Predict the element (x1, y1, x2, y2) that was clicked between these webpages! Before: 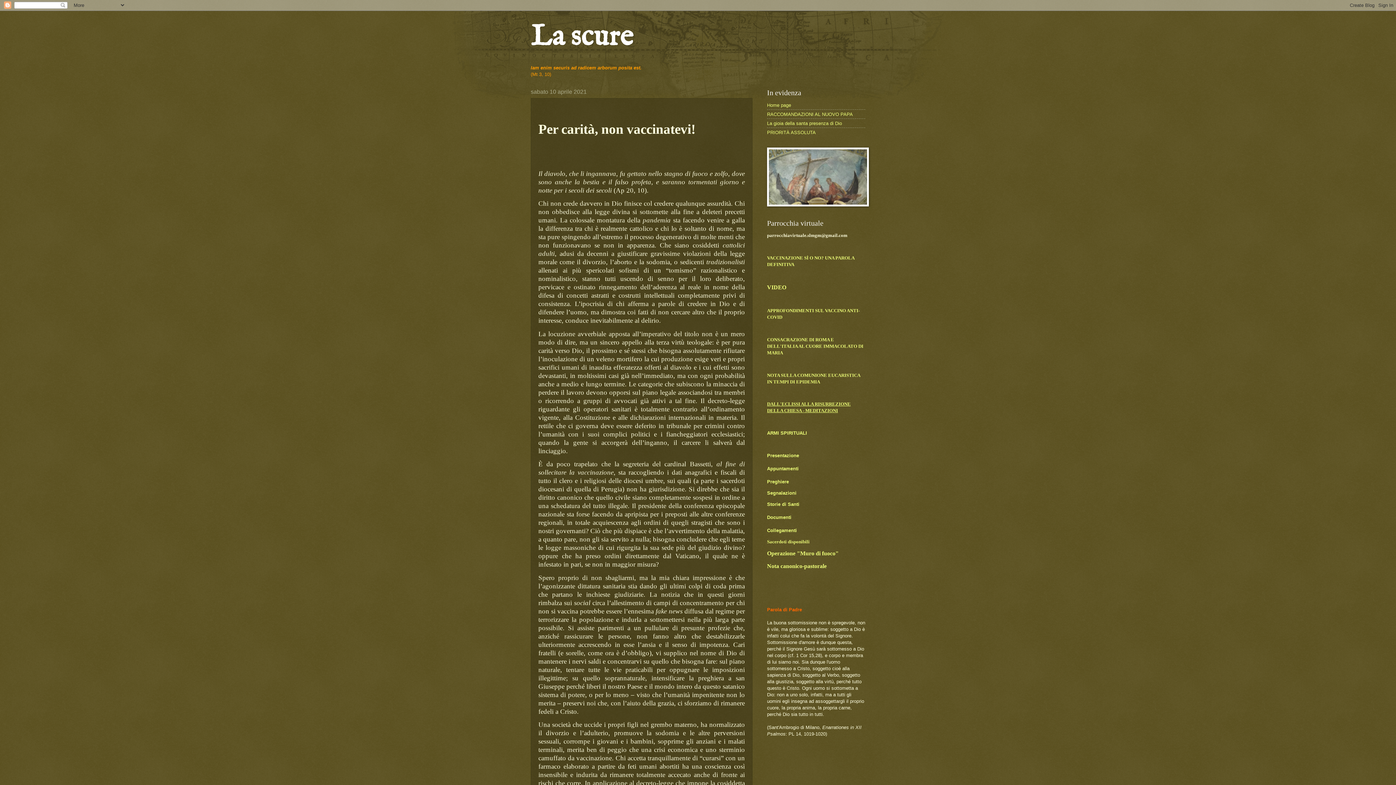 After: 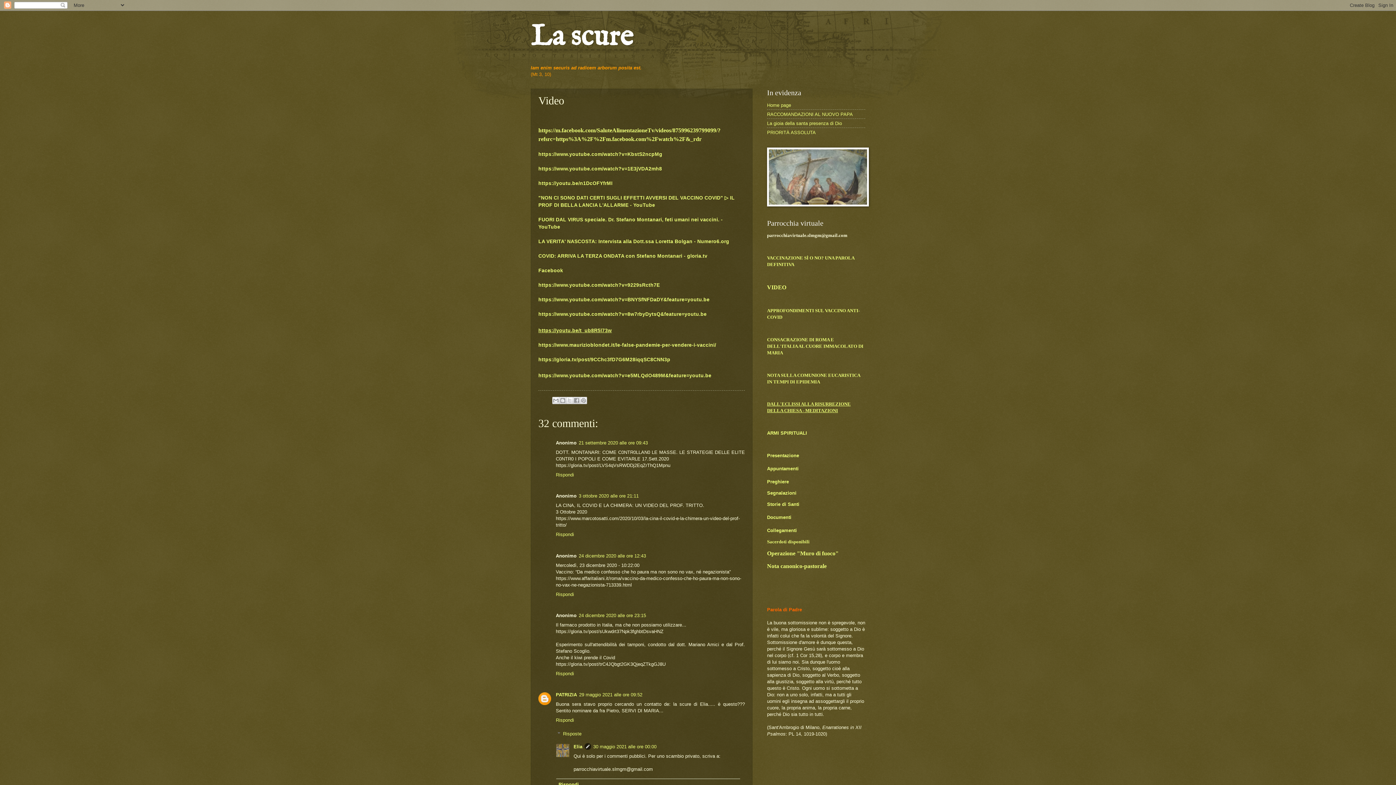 Action: bbox: (767, 284, 786, 290) label: VIDEO